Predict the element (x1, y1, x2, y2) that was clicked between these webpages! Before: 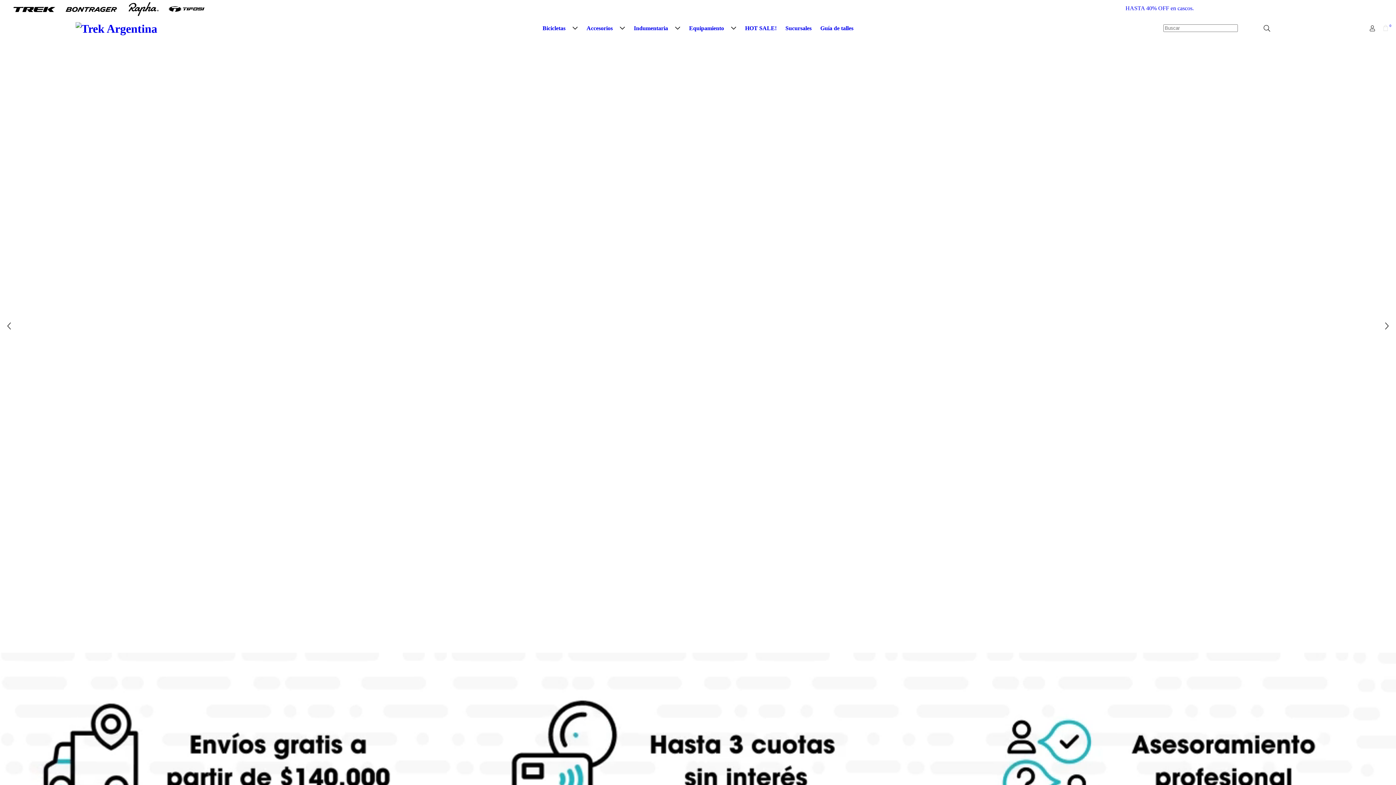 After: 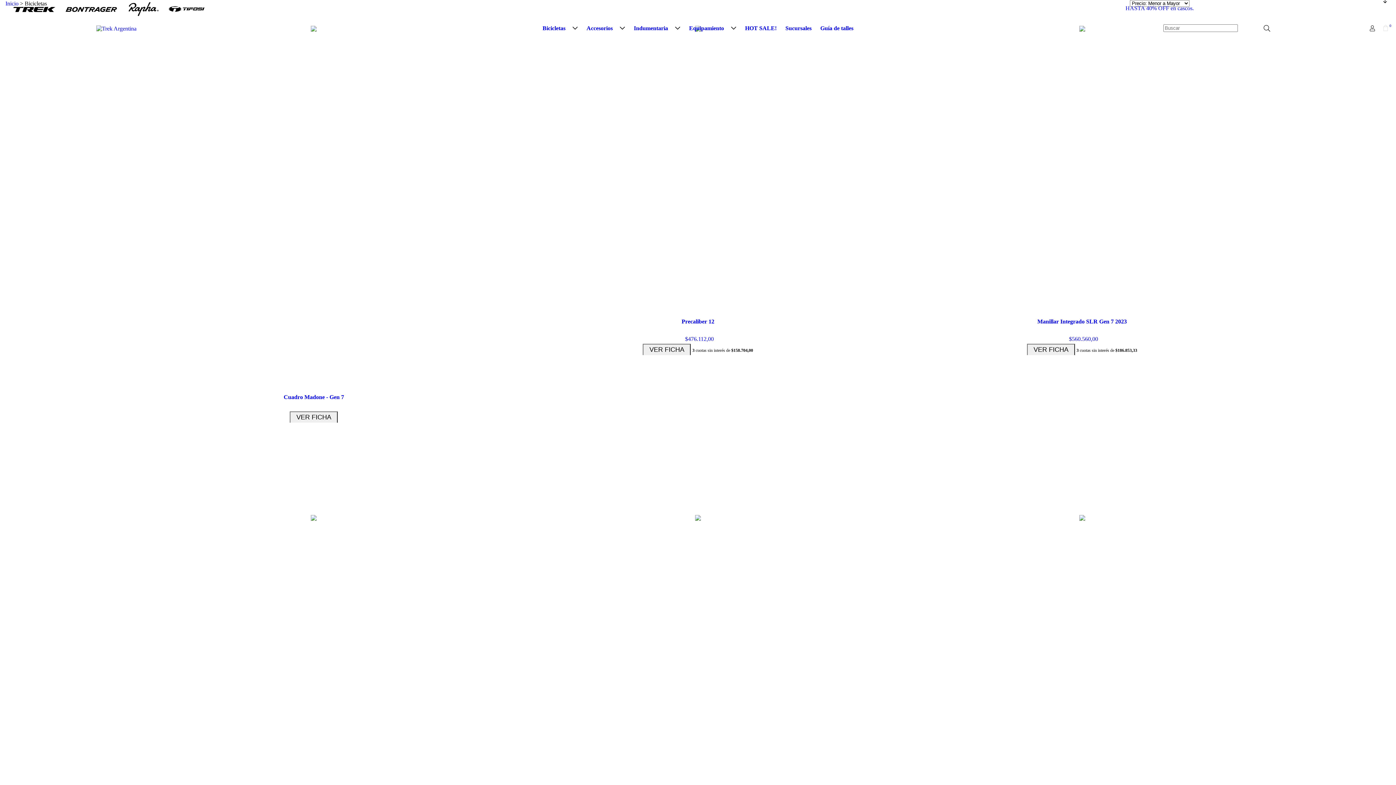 Action: label: Bicicletas  bbox: (539, 20, 581, 36)